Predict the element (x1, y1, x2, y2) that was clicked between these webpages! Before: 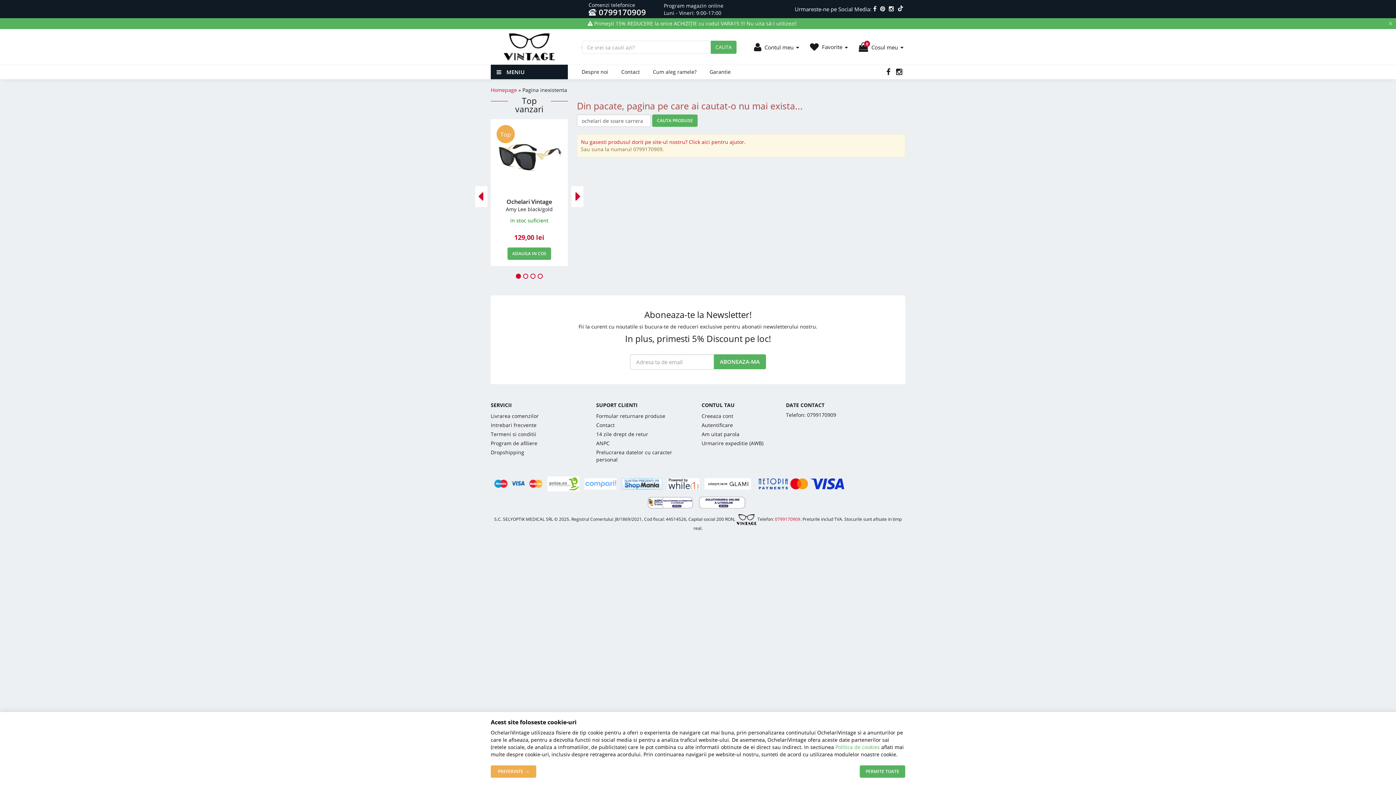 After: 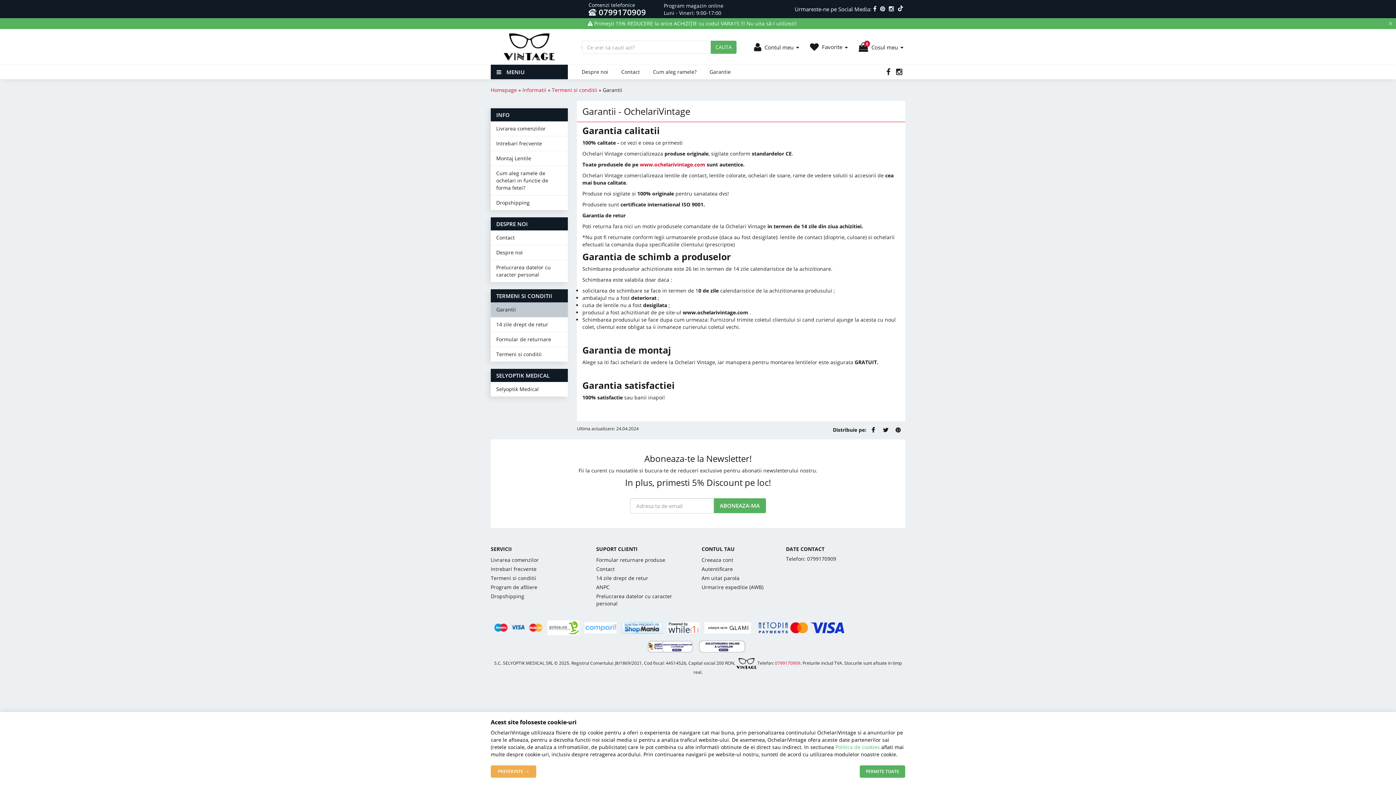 Action: bbox: (703, 64, 737, 79) label: Garantie